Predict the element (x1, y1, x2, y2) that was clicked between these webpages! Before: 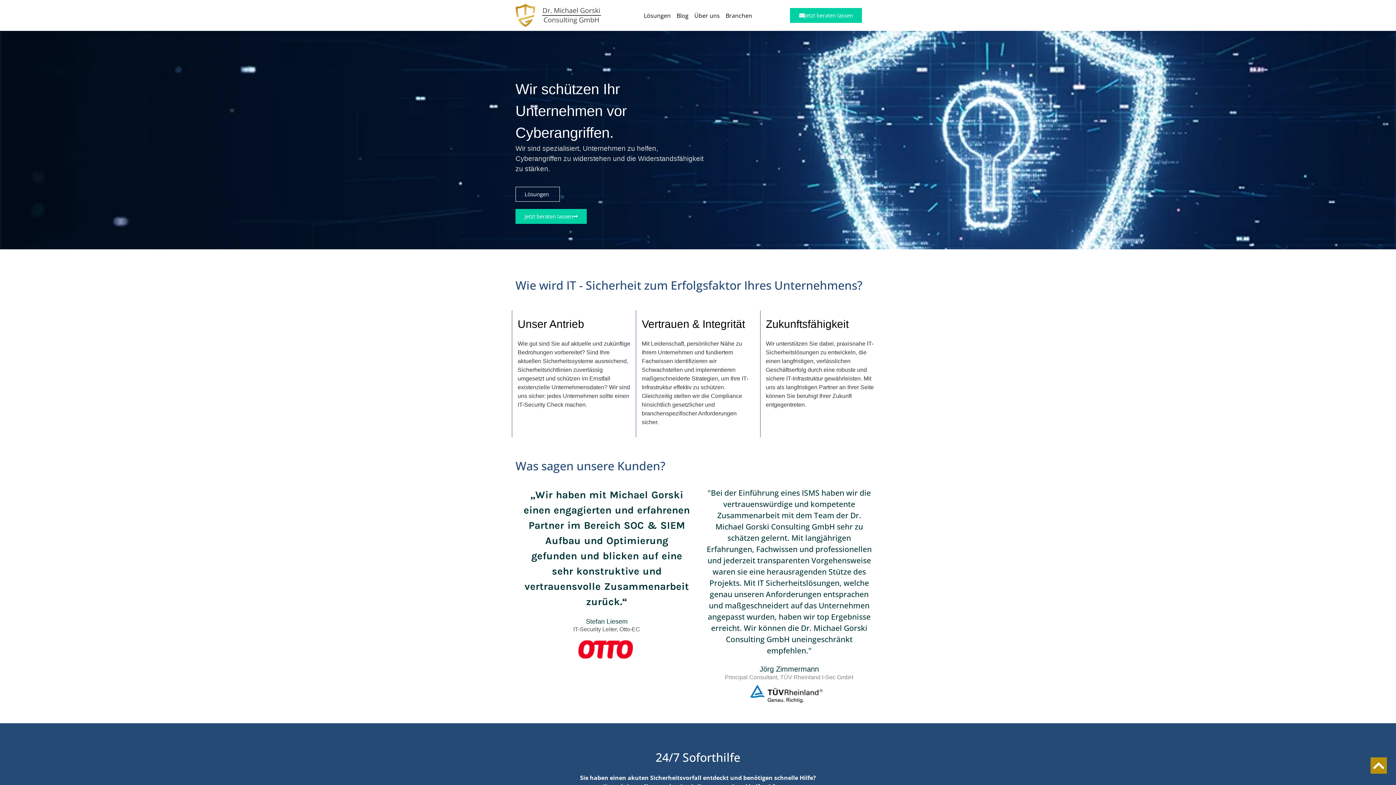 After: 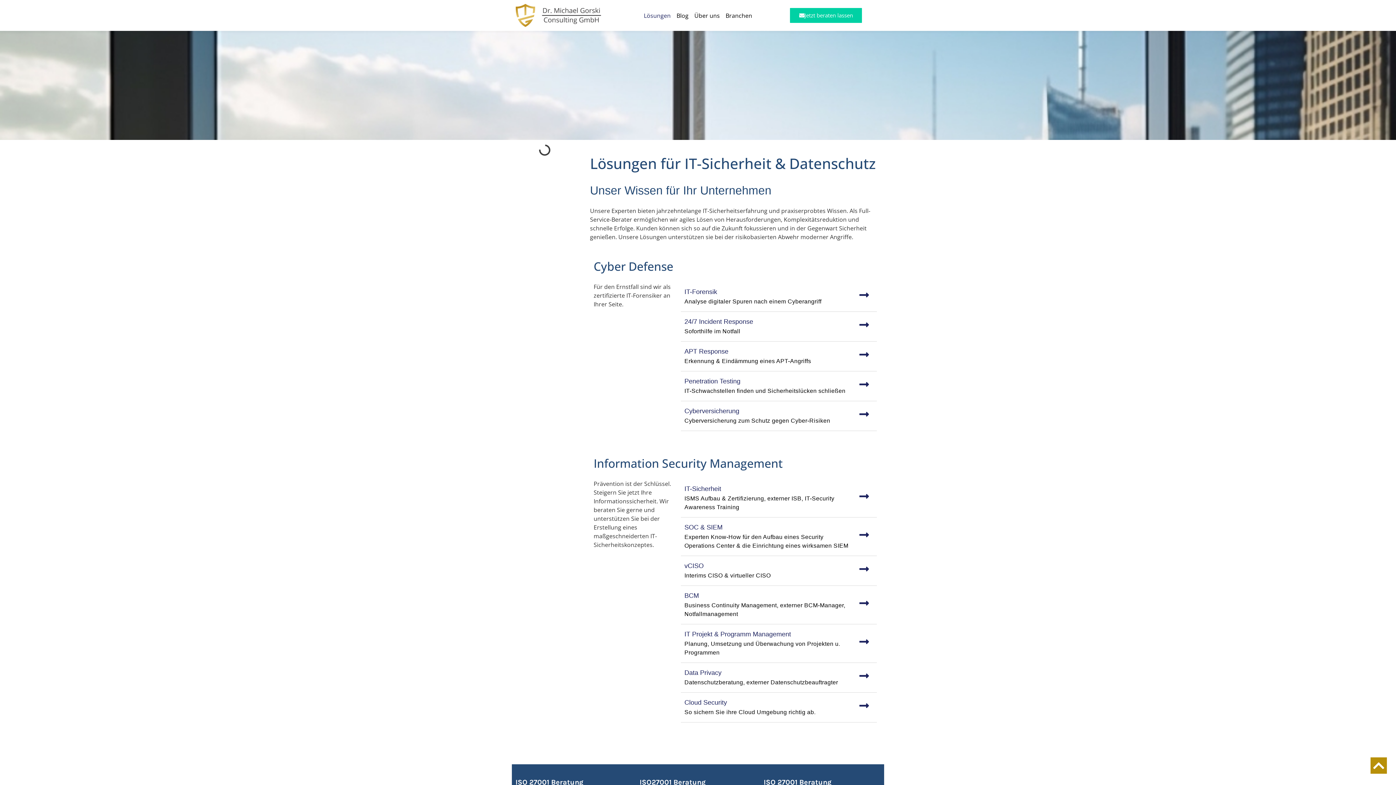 Action: bbox: (515, 186, 560, 201) label: Lösungen